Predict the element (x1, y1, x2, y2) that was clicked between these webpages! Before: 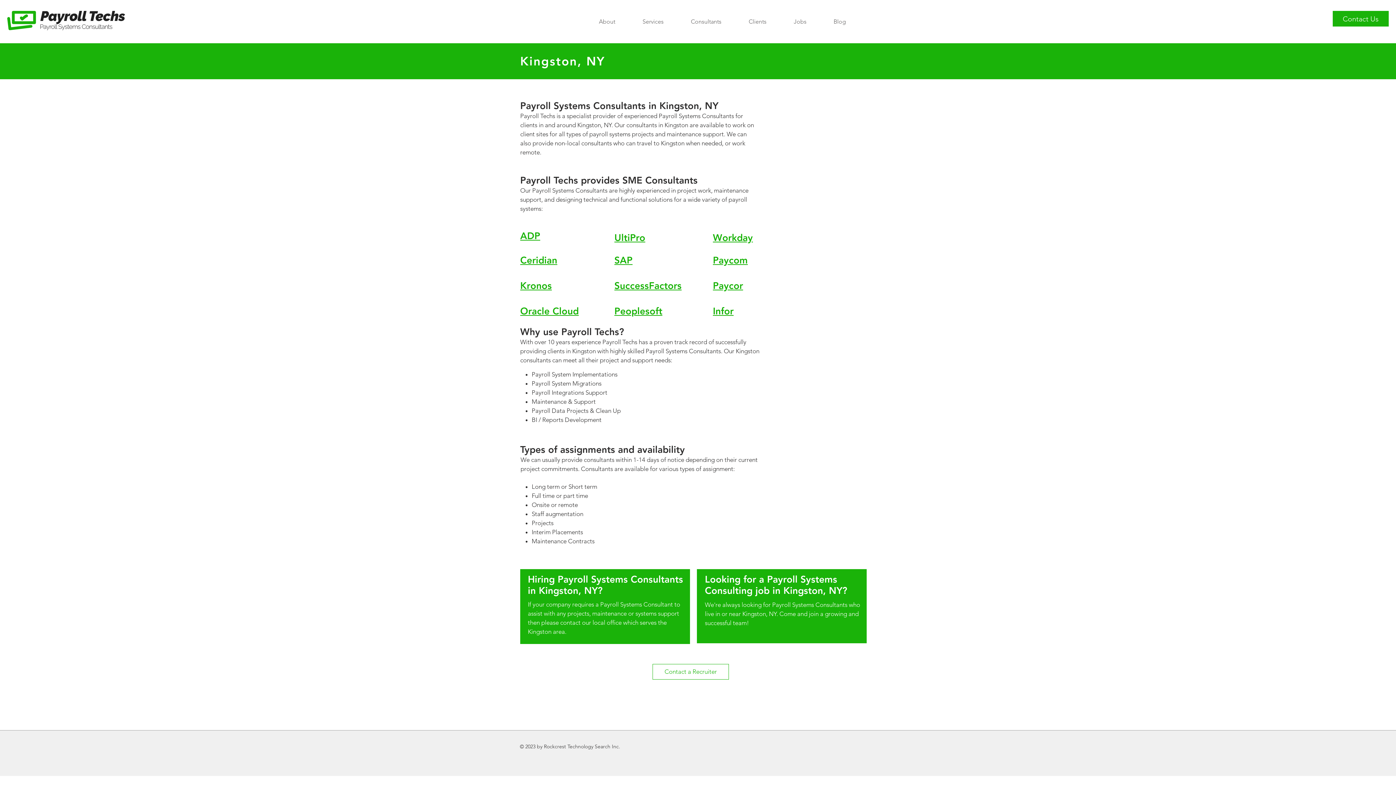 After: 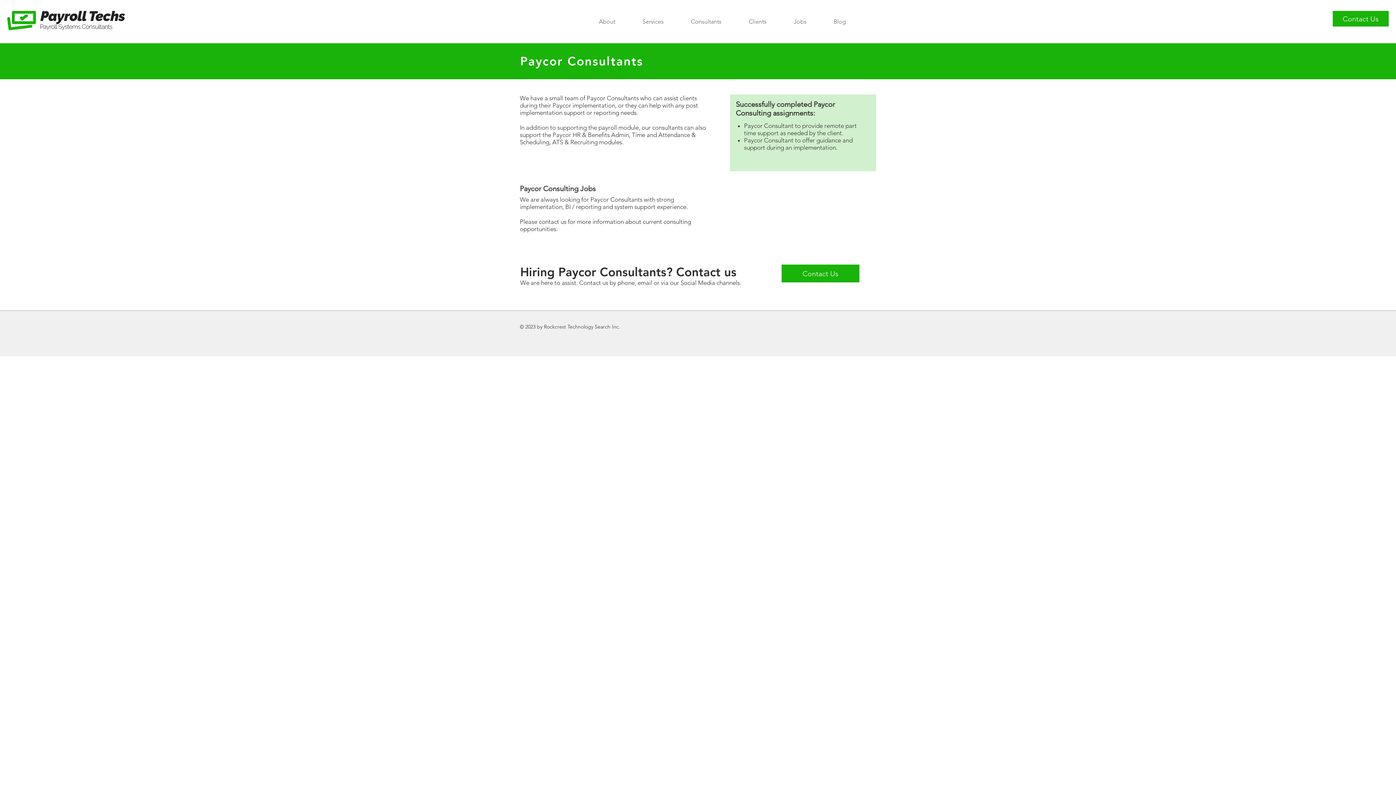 Action: bbox: (713, 280, 743, 291) label: Paycor